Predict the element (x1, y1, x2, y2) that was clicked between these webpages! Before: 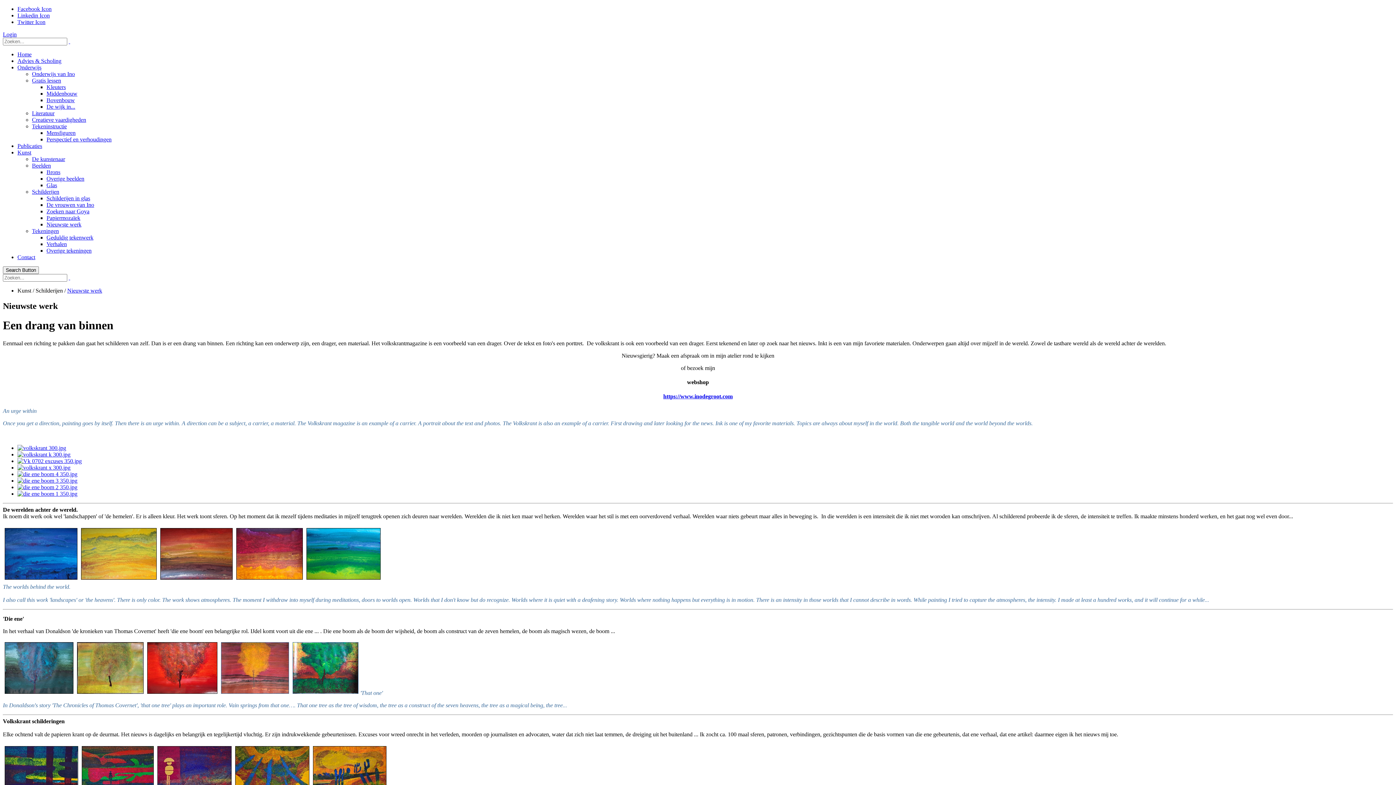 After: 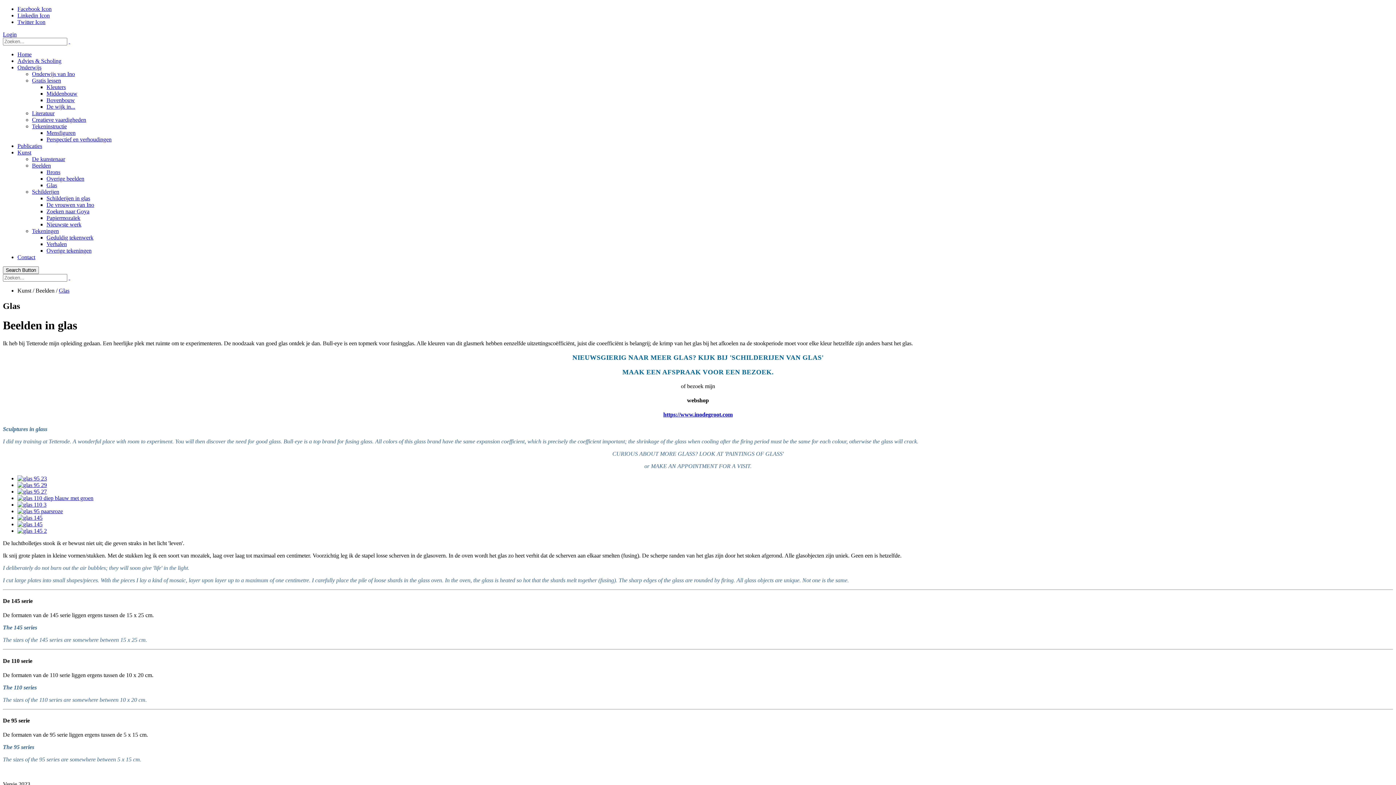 Action: bbox: (46, 182, 57, 188) label: Glas